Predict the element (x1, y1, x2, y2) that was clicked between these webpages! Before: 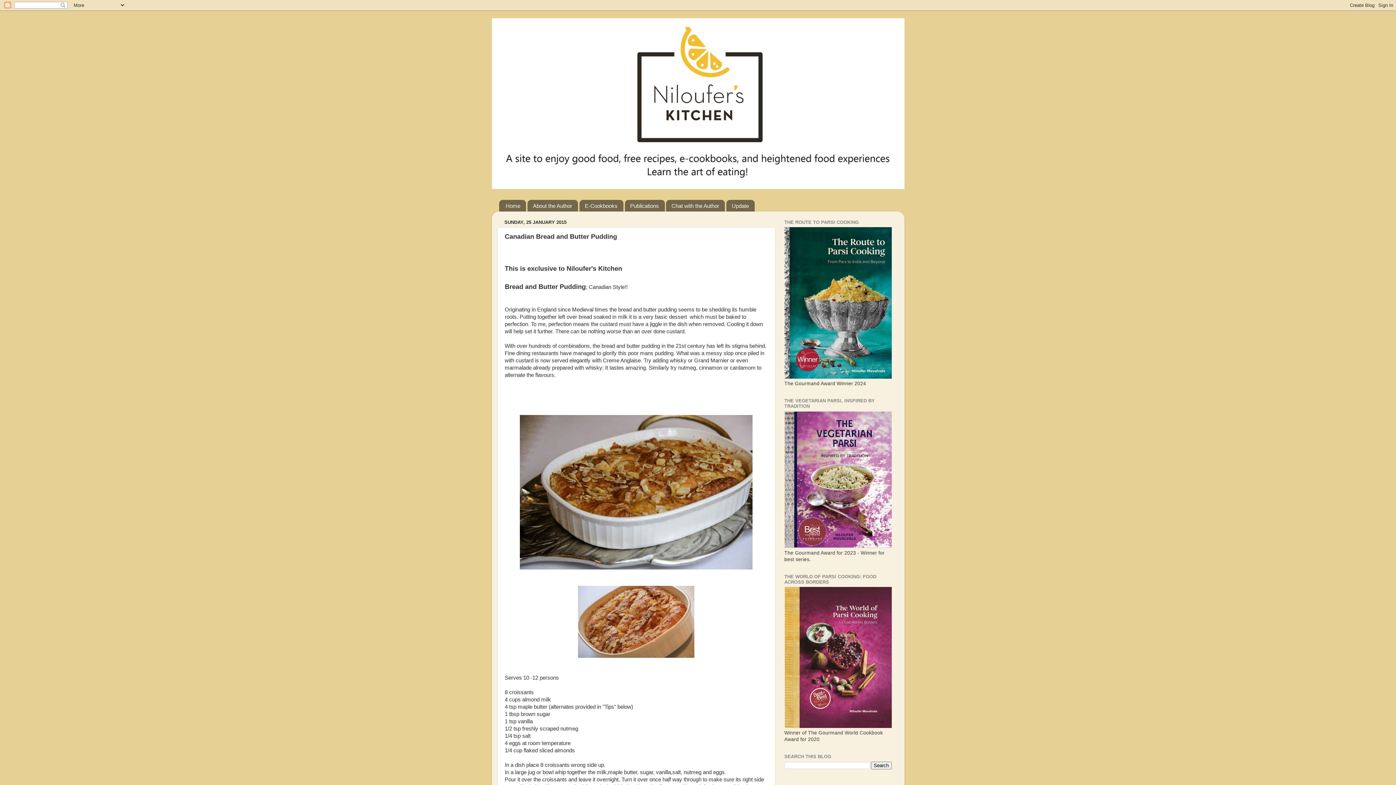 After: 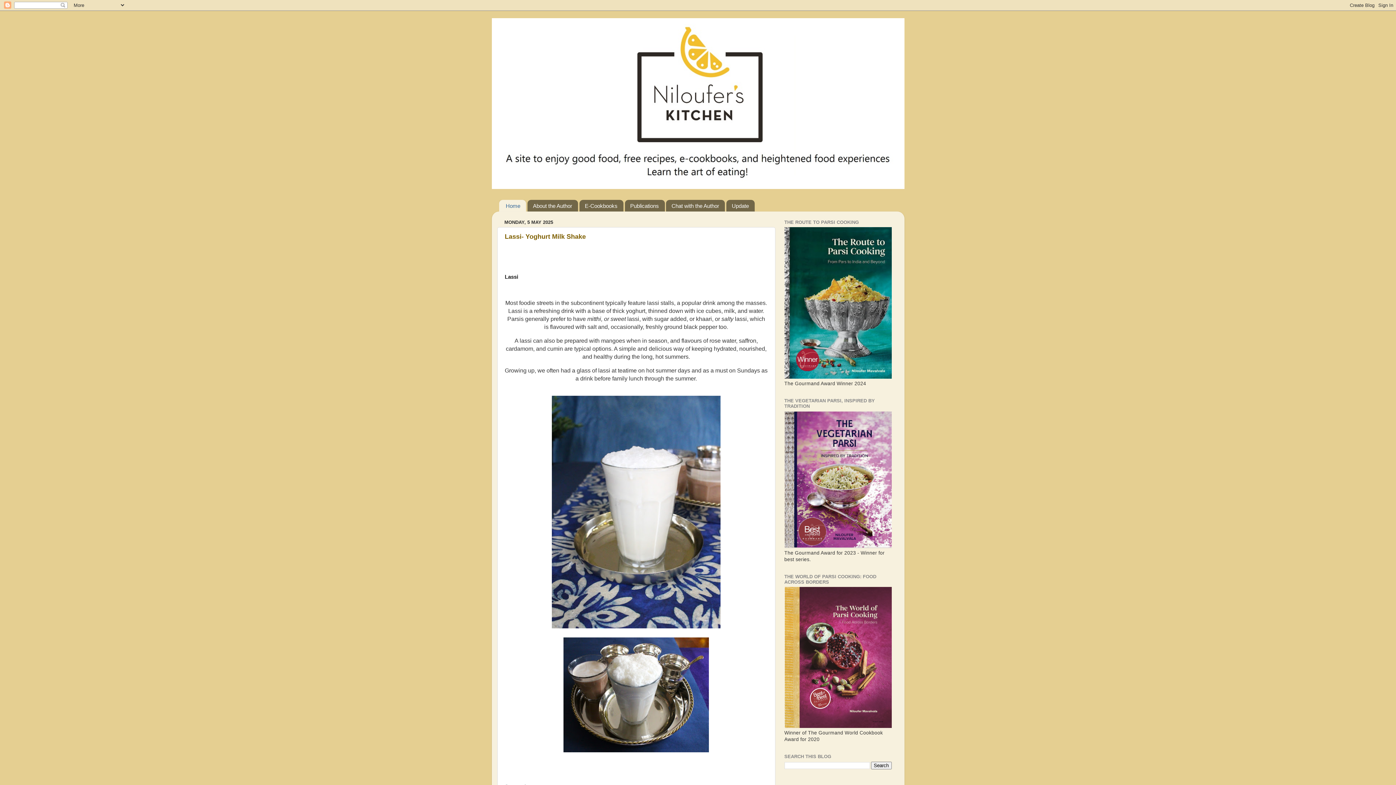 Action: label: Home bbox: (499, 200, 526, 211)